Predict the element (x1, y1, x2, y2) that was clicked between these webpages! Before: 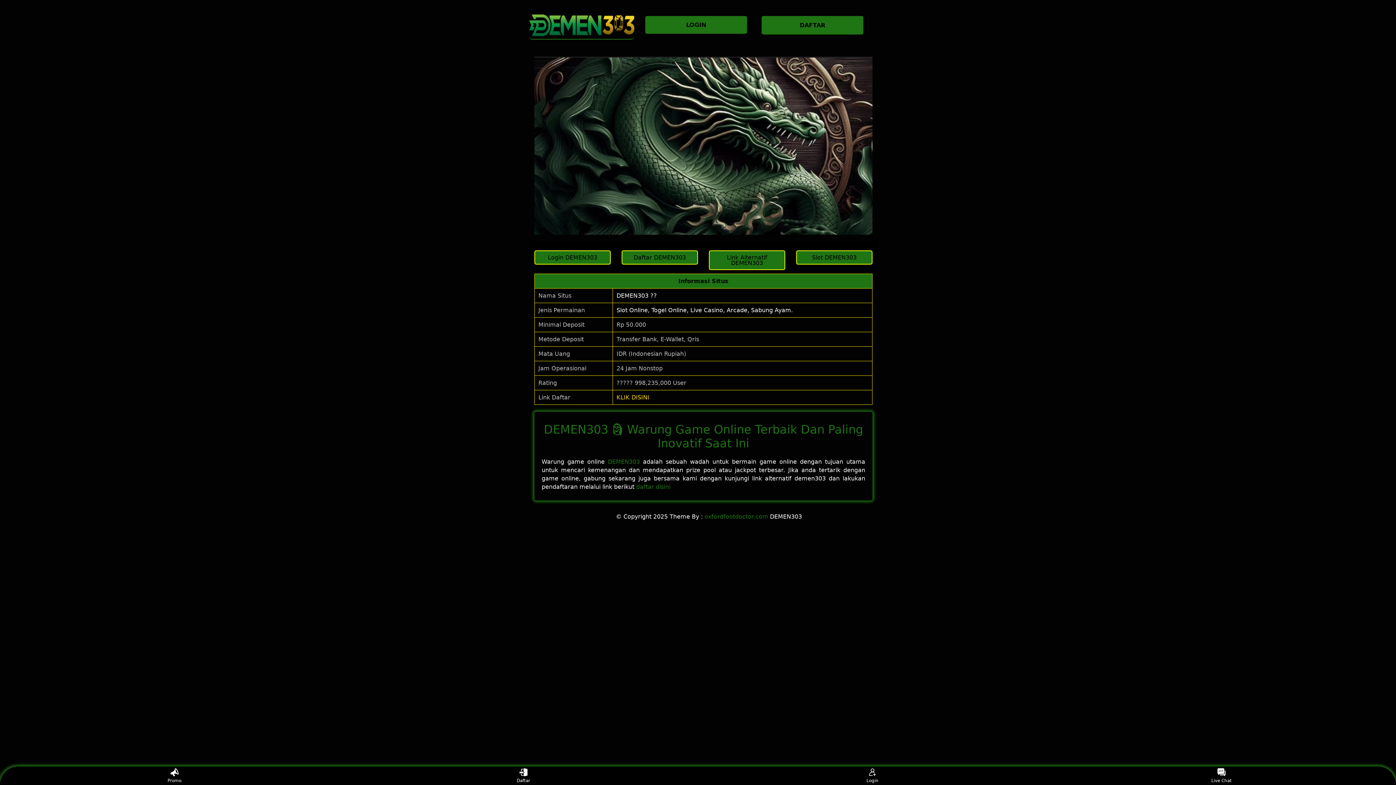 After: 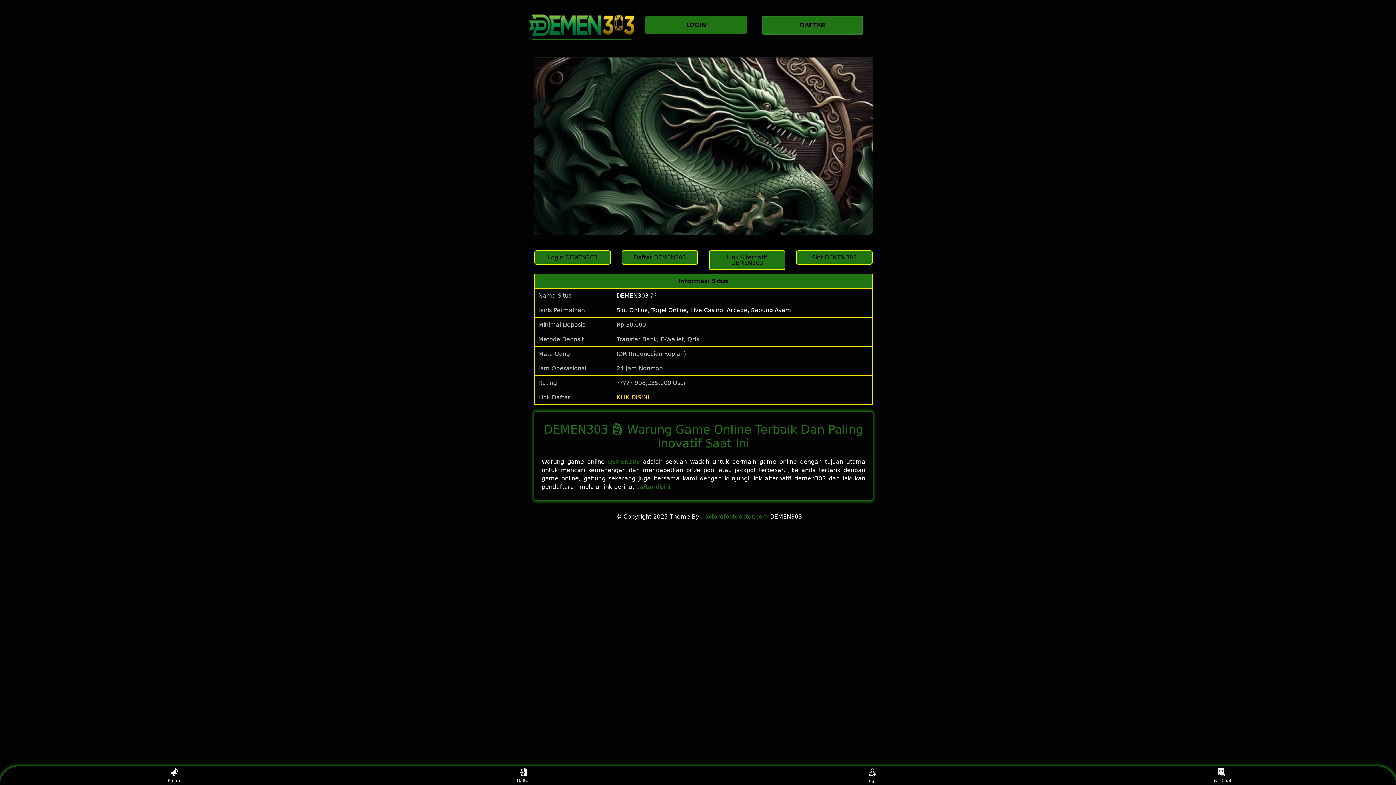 Action: label: Slot DEMEN303 bbox: (796, 250, 872, 264)